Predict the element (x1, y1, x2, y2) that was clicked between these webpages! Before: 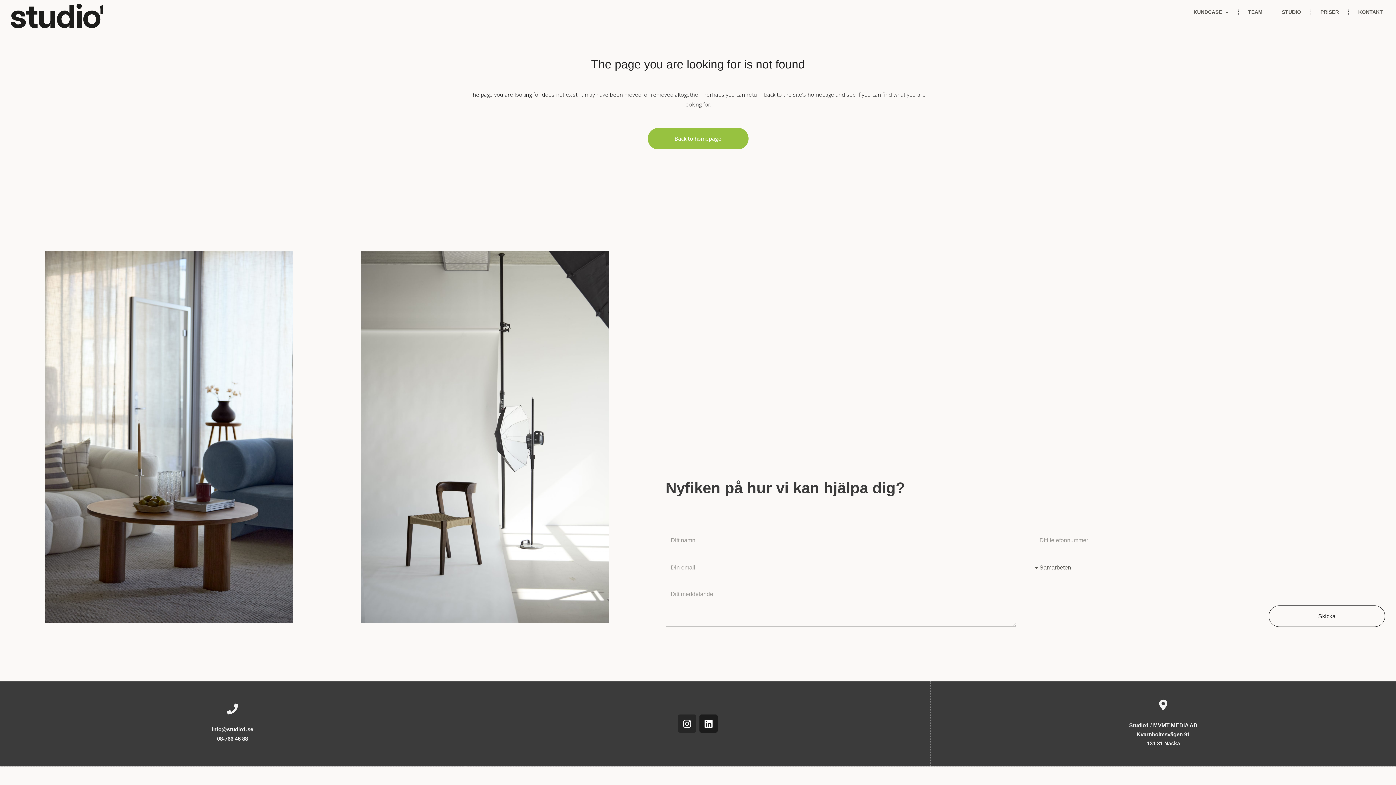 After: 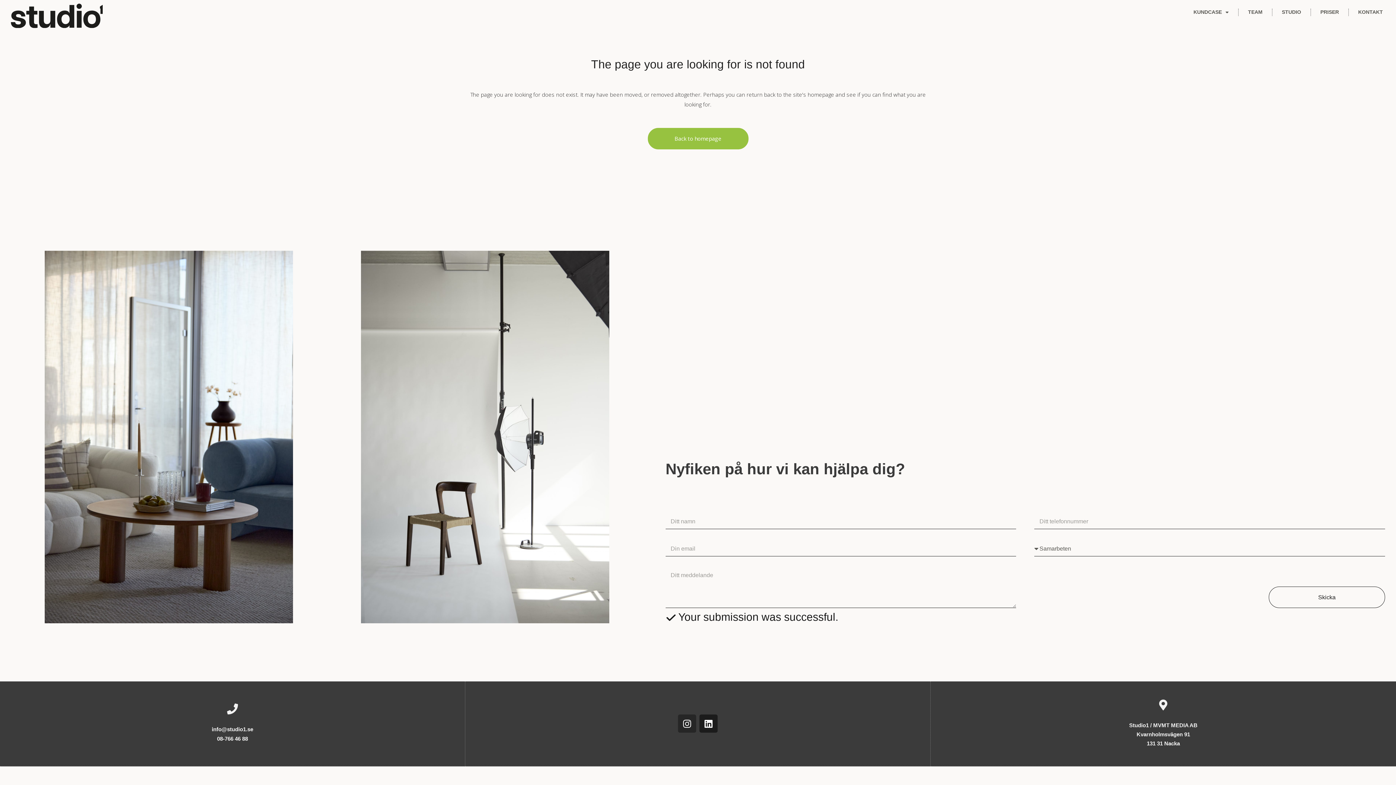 Action: label: Skicka bbox: (1269, 605, 1385, 627)